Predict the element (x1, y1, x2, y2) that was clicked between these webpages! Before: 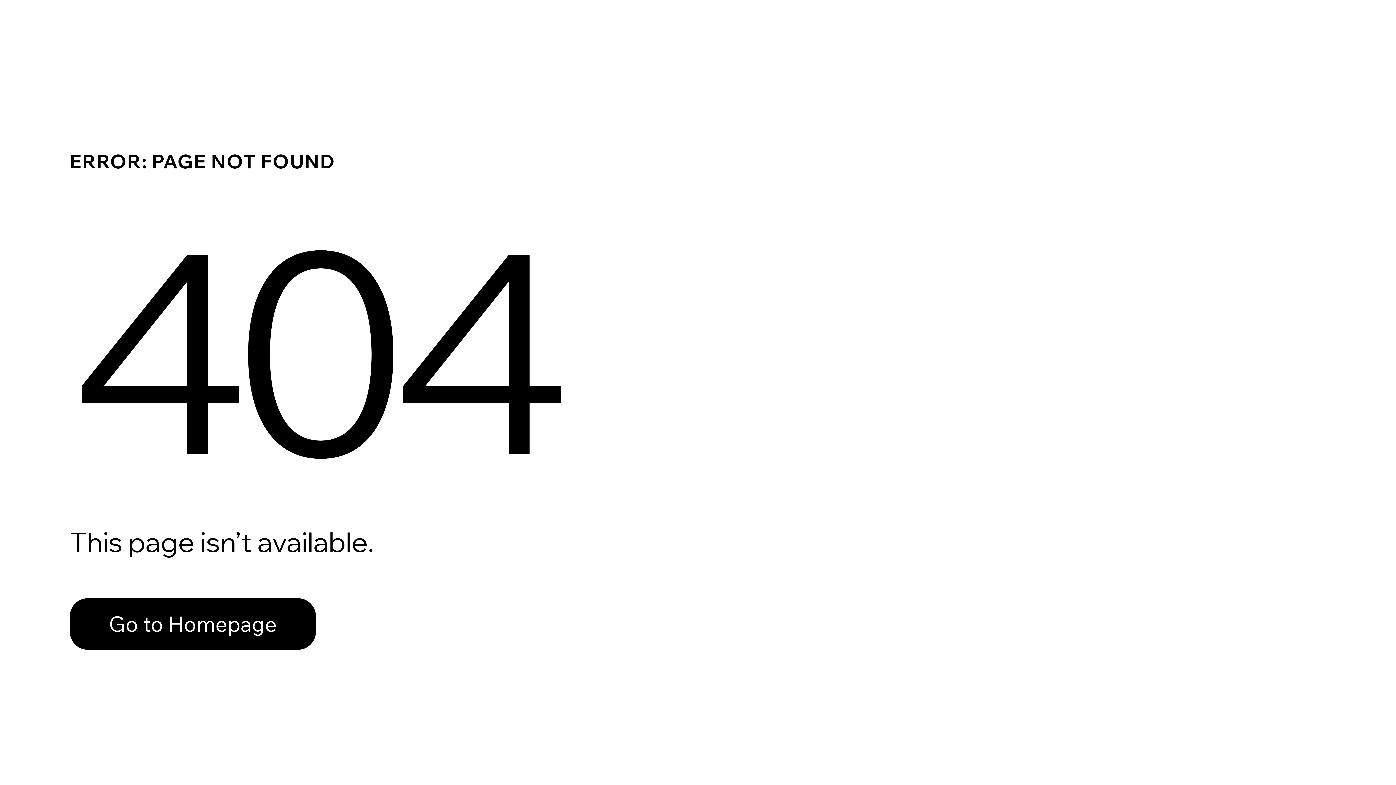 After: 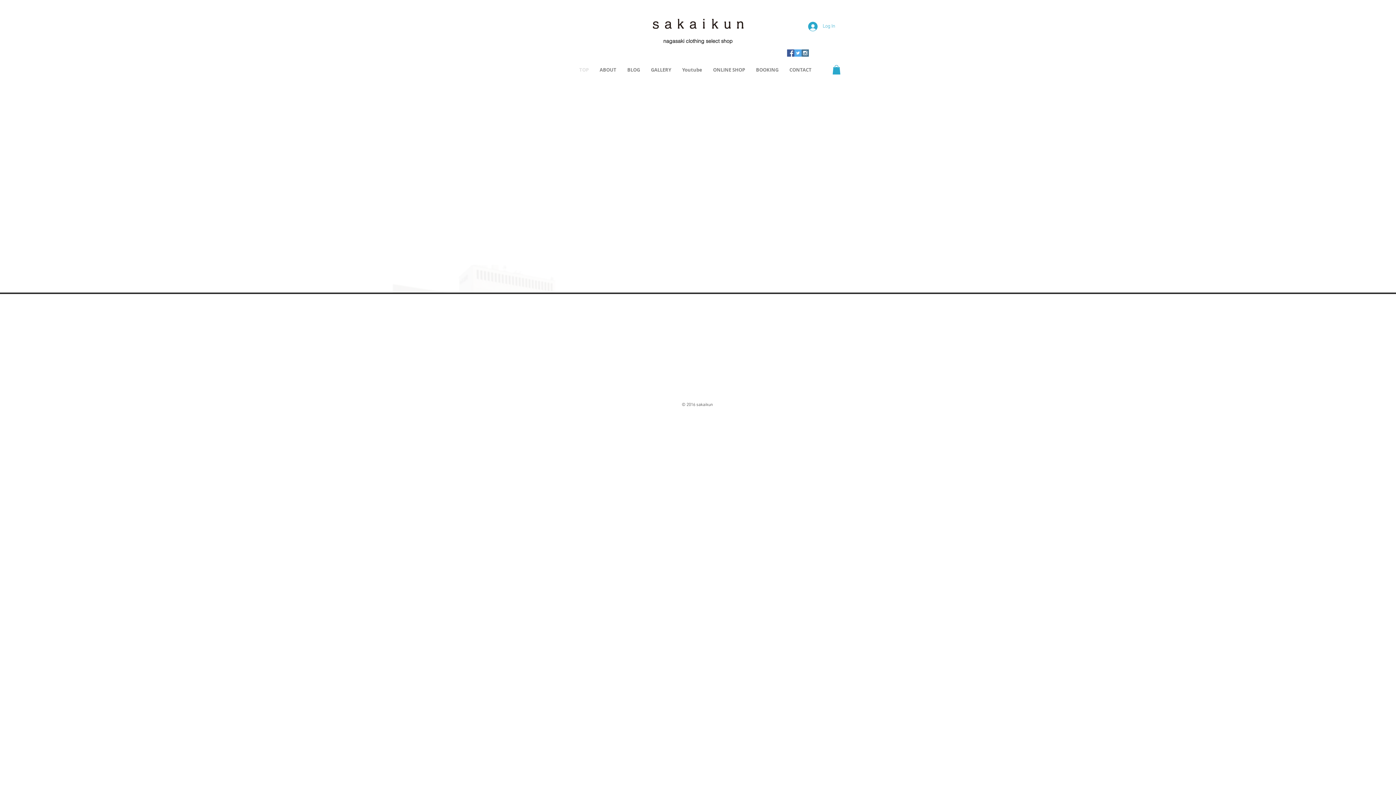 Action: label: Go to Homepage bbox: (69, 582, 768, 659)